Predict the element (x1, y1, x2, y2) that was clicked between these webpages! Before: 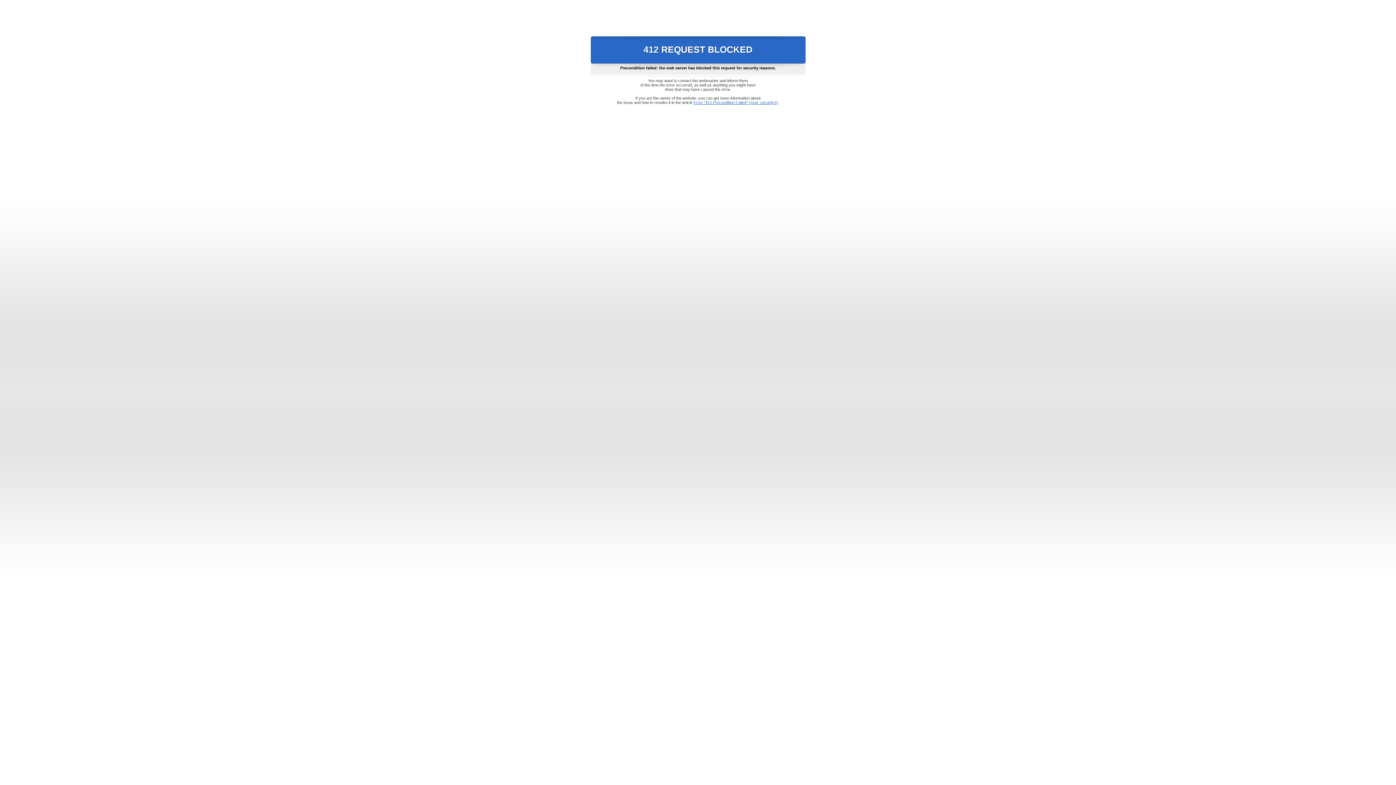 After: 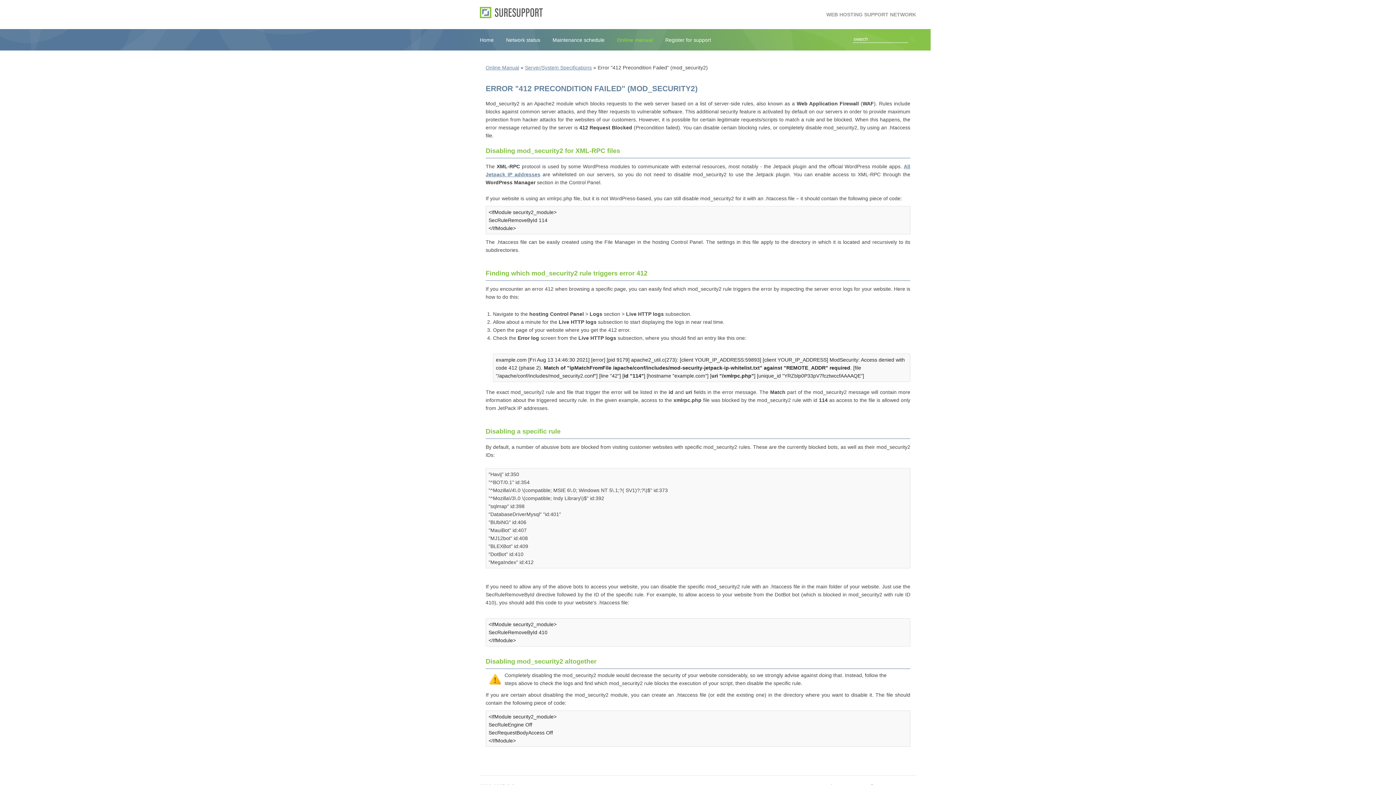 Action: label: Error "412 Precondition Failed" (mod_security2) bbox: (693, 100, 778, 104)